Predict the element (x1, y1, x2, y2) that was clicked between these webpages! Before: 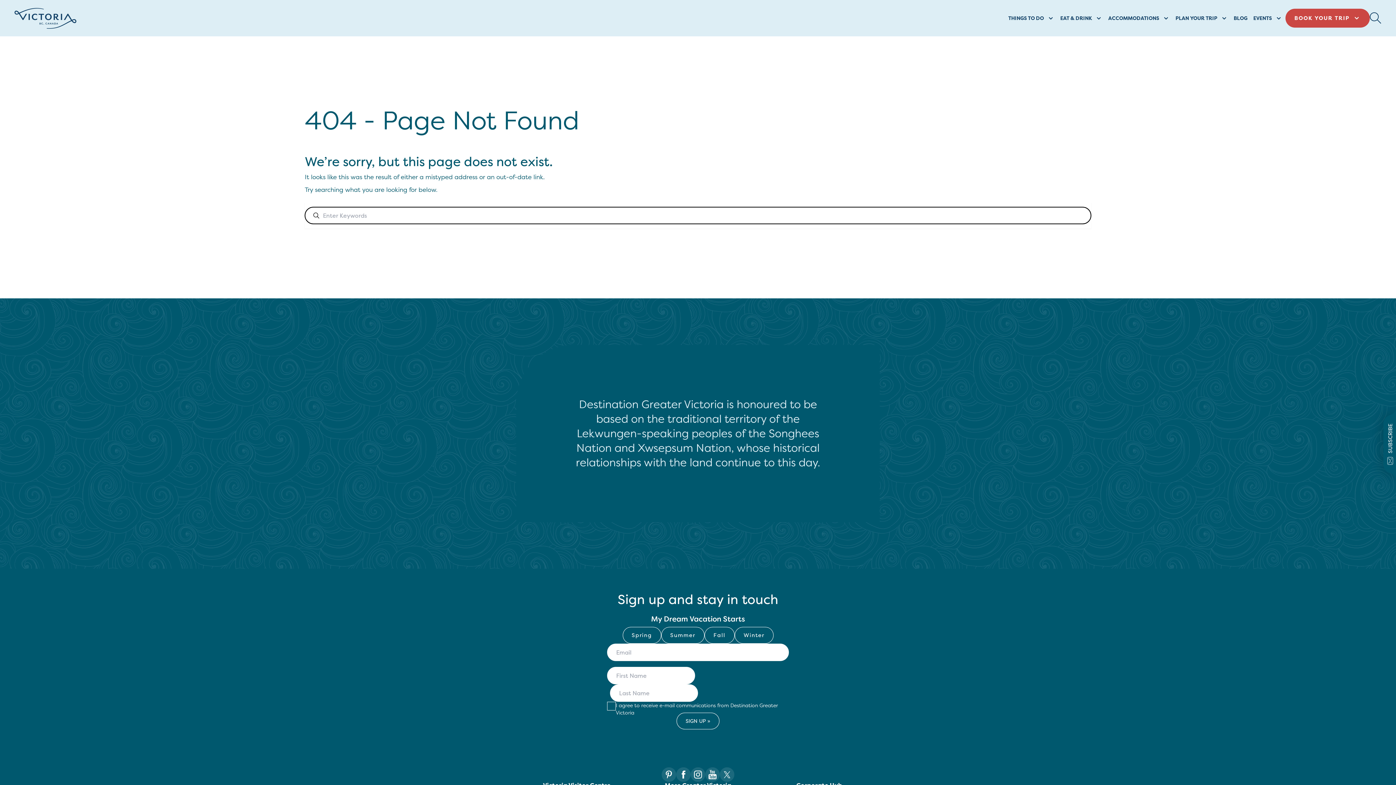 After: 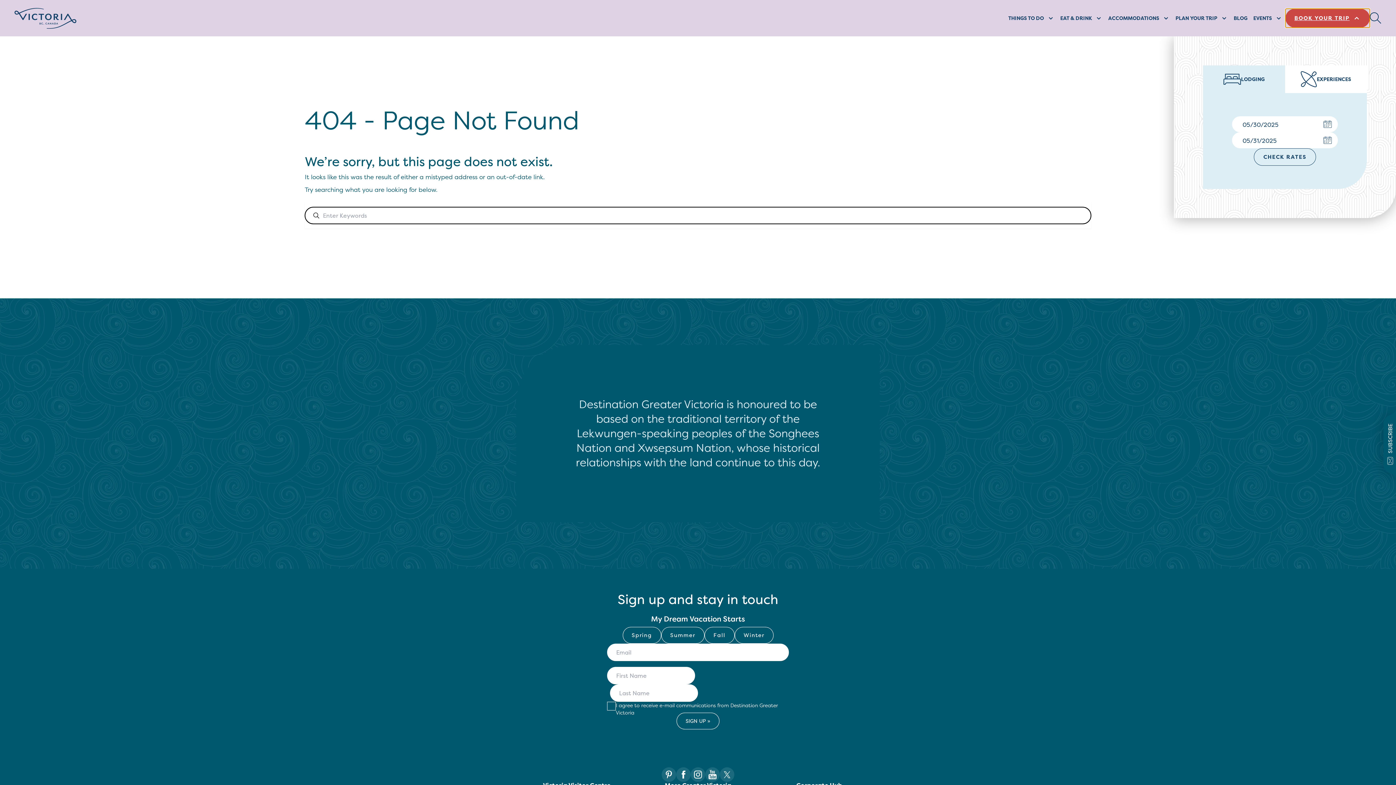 Action: bbox: (1285, 8, 1370, 27) label: BOOK YOUR TRIP